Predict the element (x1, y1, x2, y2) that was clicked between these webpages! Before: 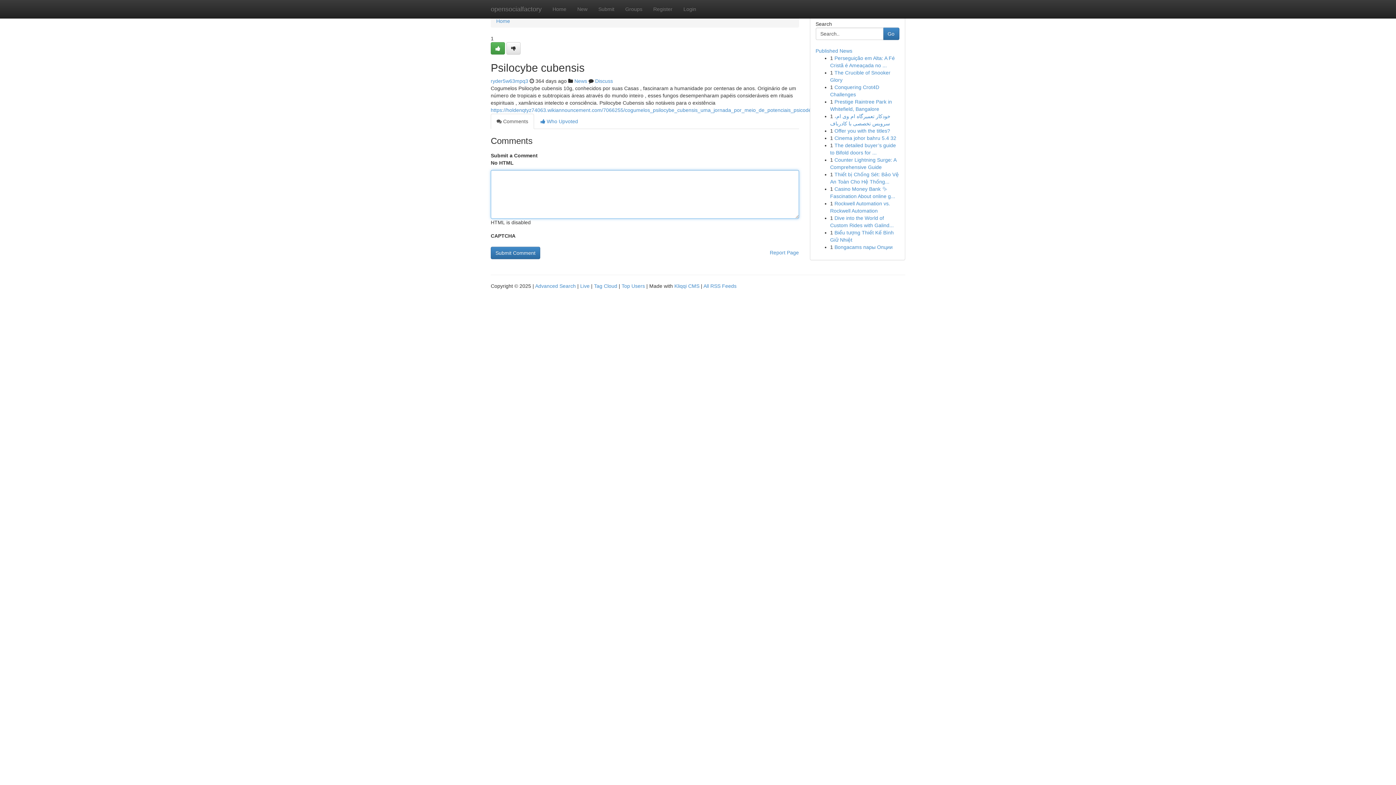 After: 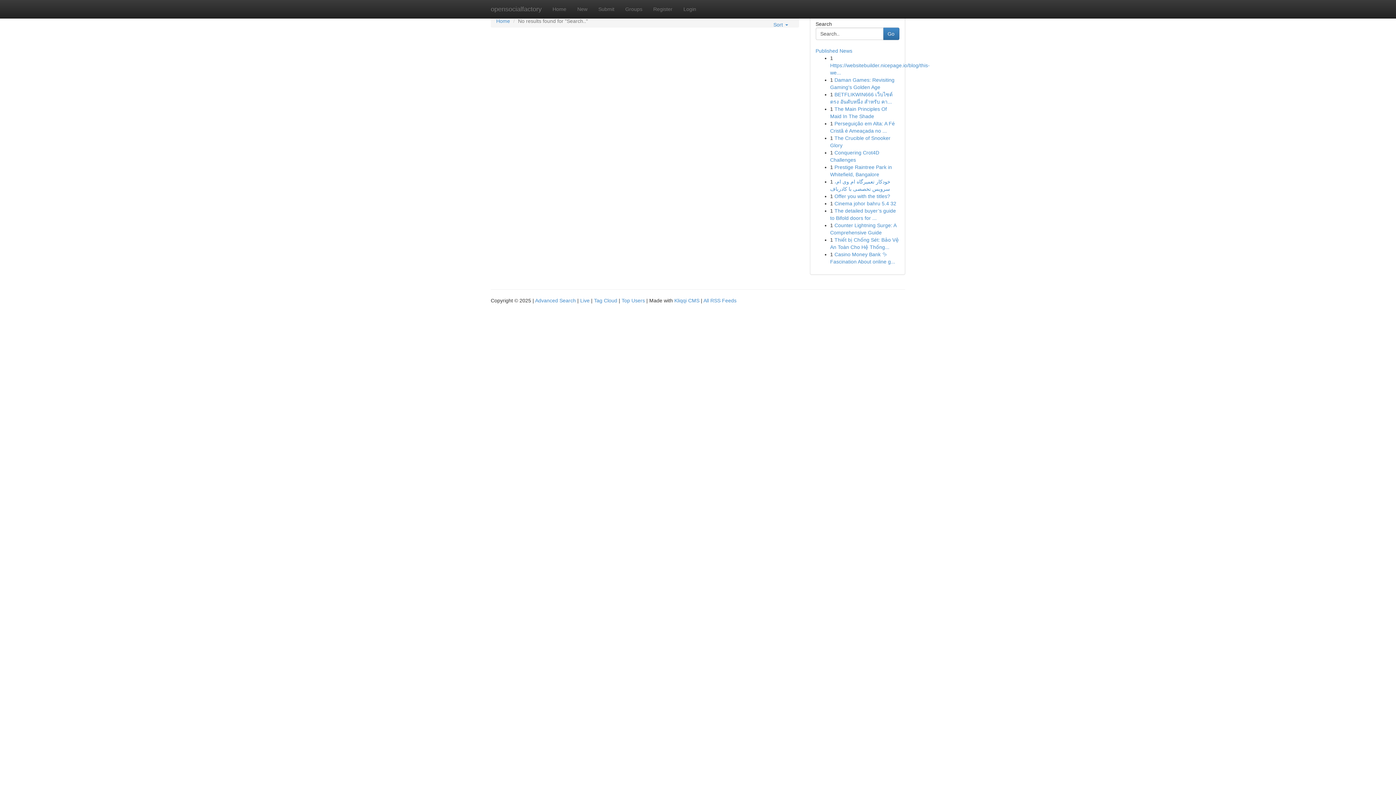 Action: label: Go bbox: (883, 27, 899, 40)